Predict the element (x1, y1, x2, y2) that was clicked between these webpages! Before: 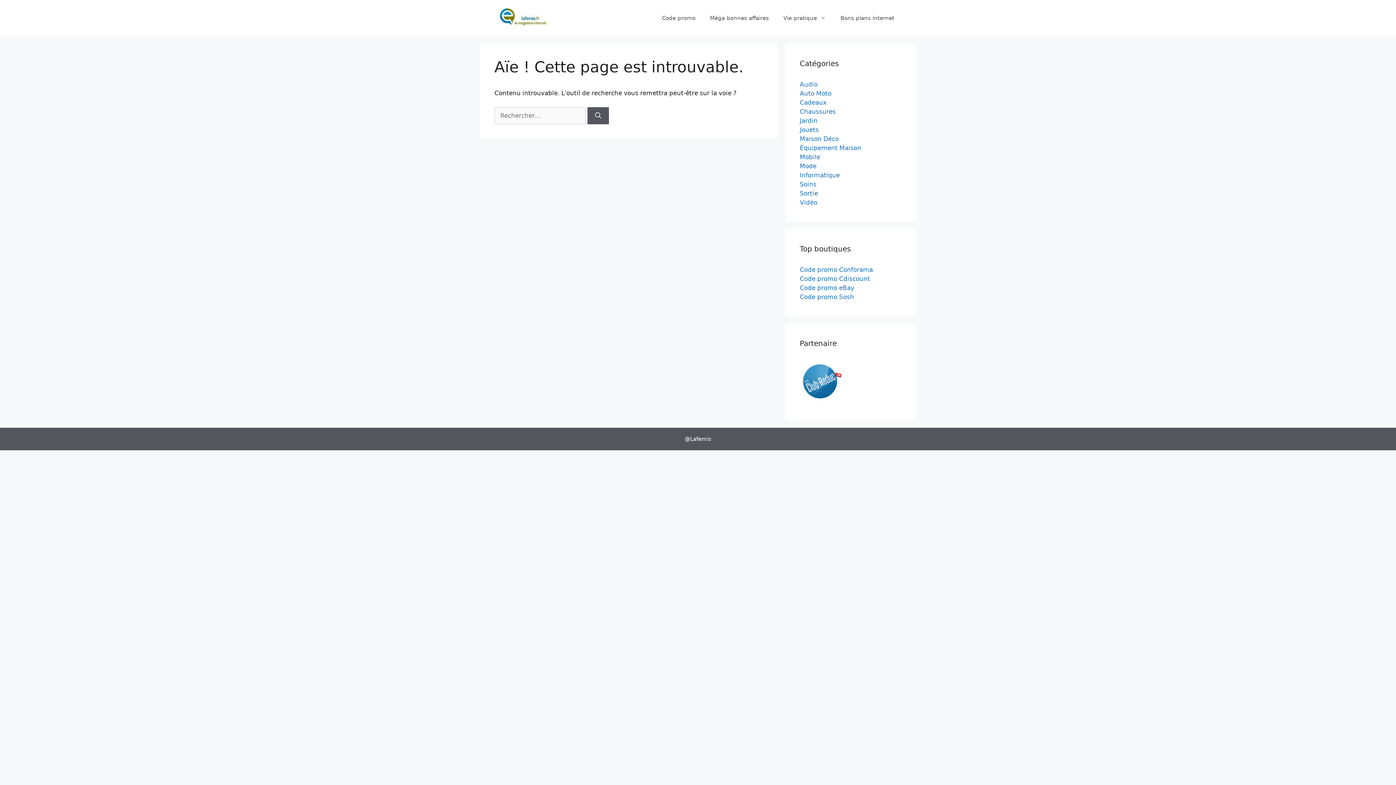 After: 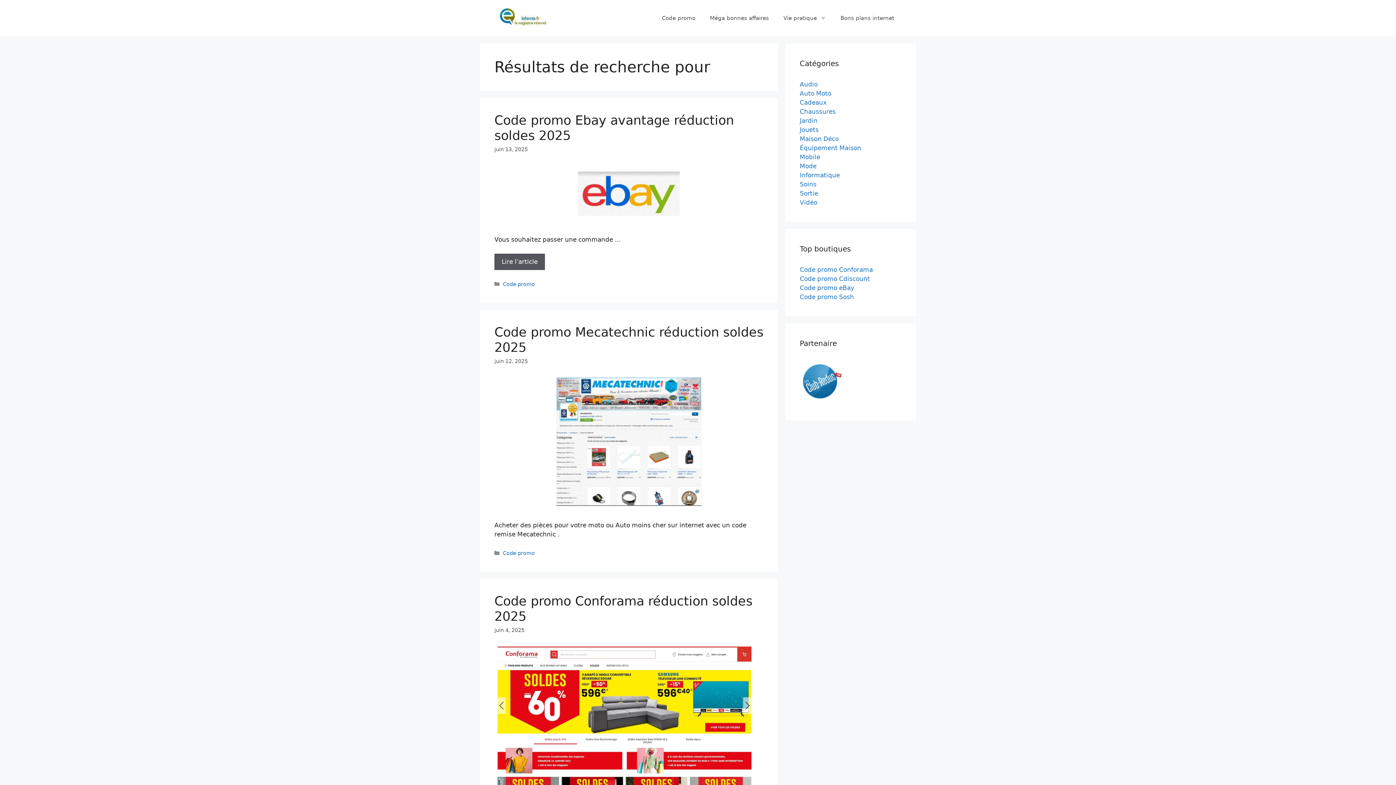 Action: label: Rechercher bbox: (587, 107, 609, 124)